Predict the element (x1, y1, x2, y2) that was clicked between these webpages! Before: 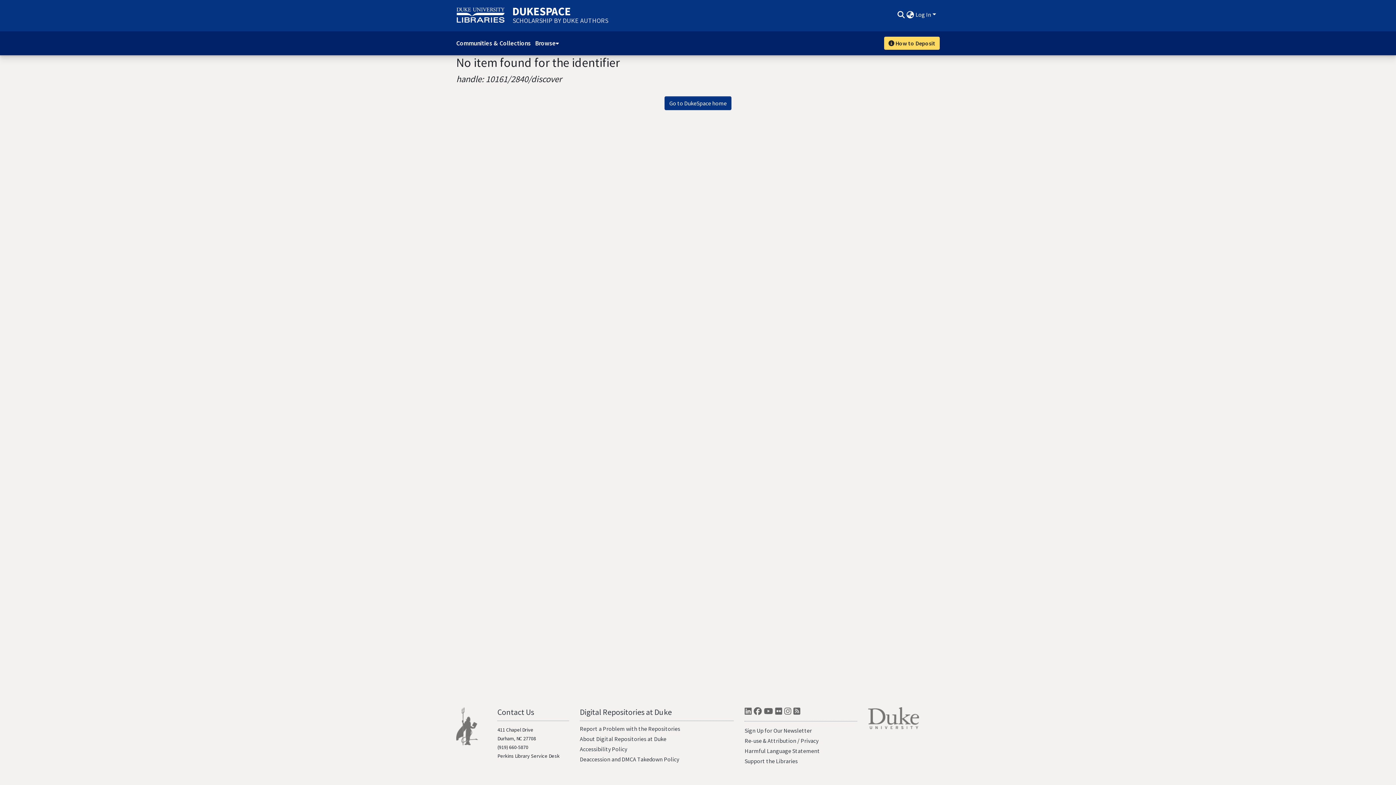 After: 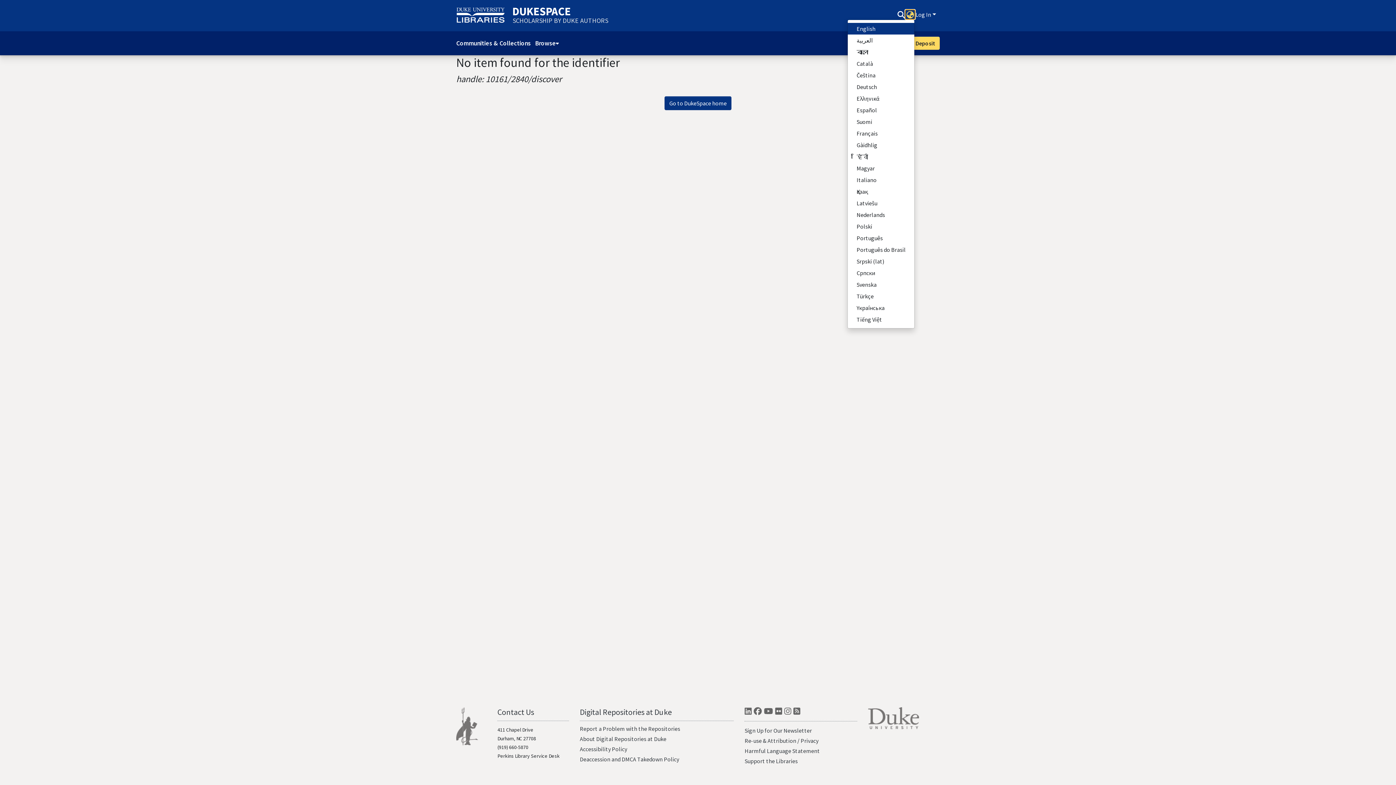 Action: label: Language switch bbox: (905, 10, 915, 18)